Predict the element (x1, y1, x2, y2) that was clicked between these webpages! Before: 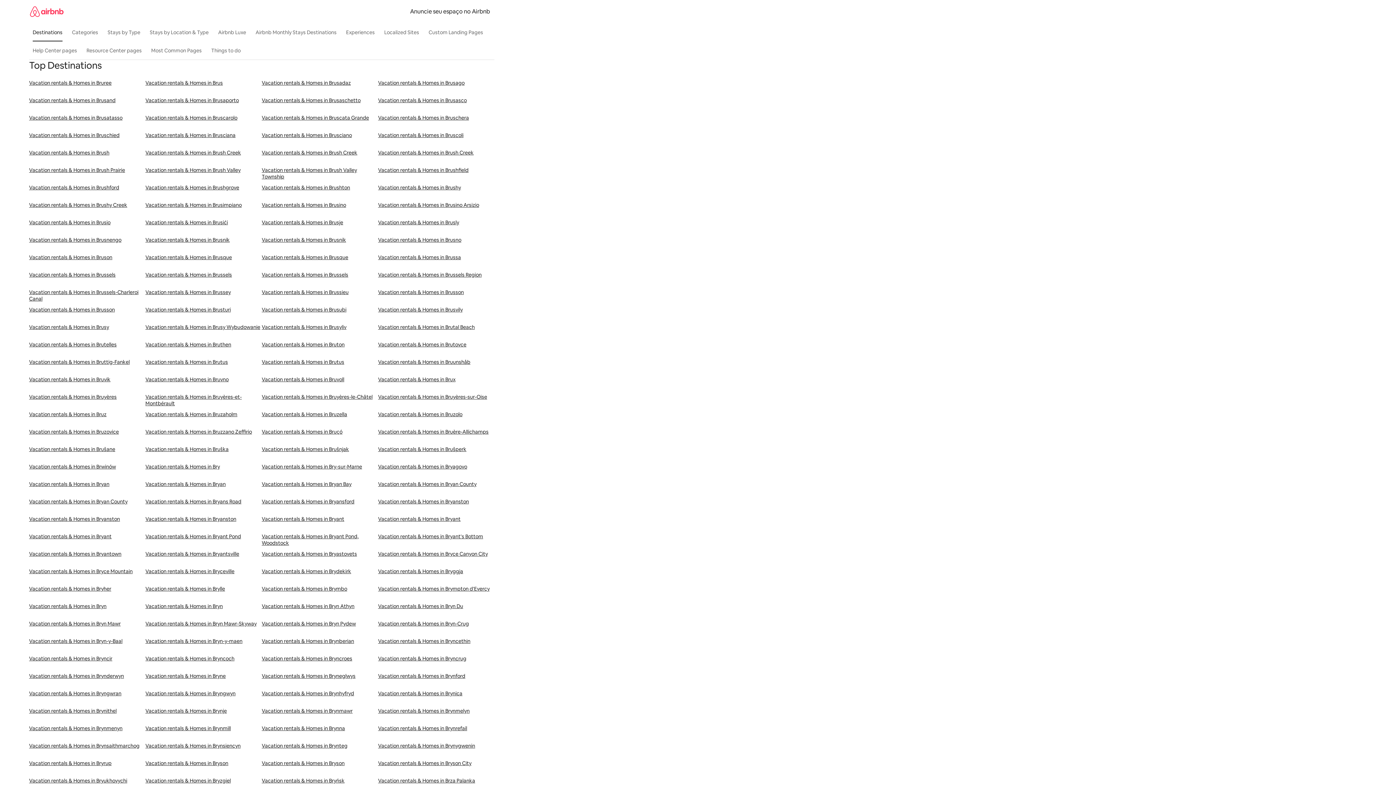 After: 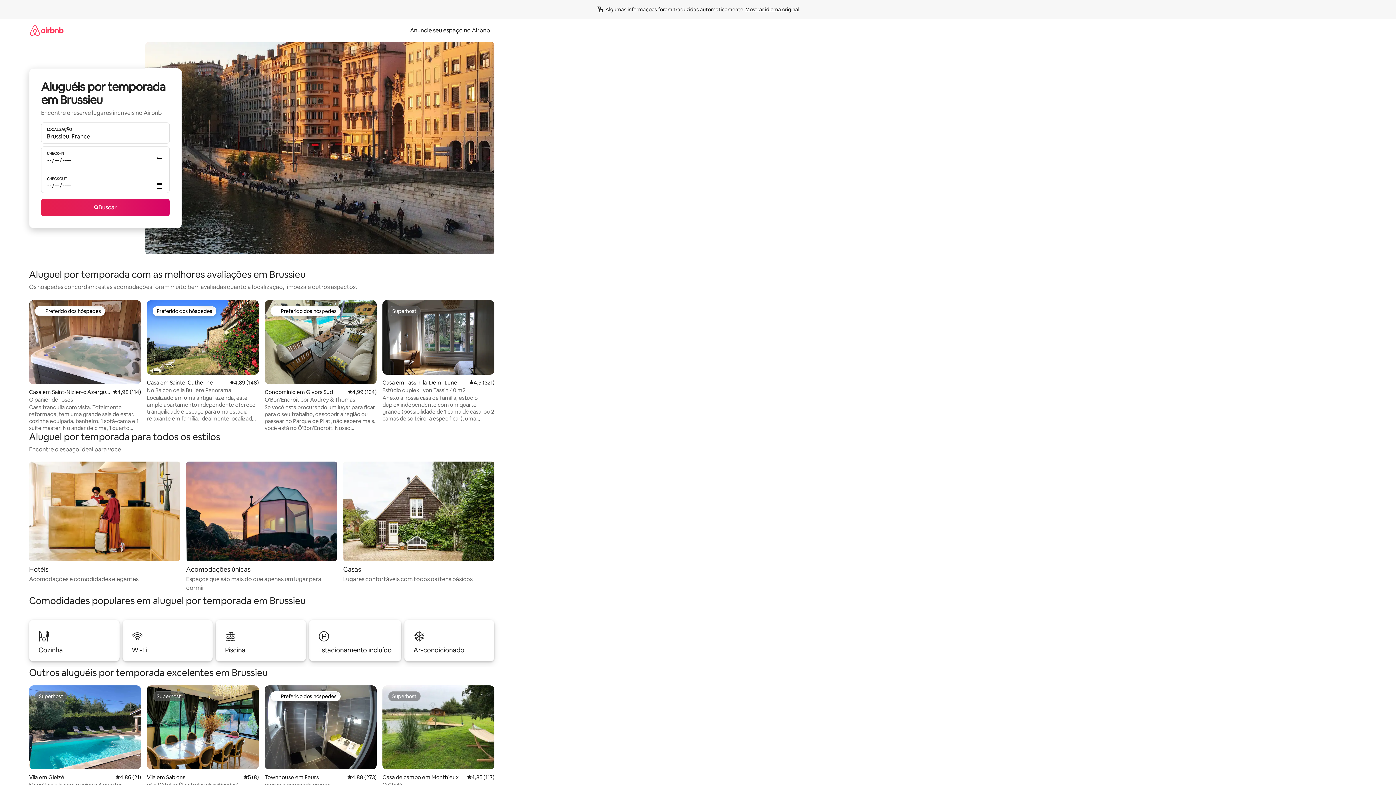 Action: bbox: (261, 289, 378, 306) label: Vacation rentals & Homes in Brussieu